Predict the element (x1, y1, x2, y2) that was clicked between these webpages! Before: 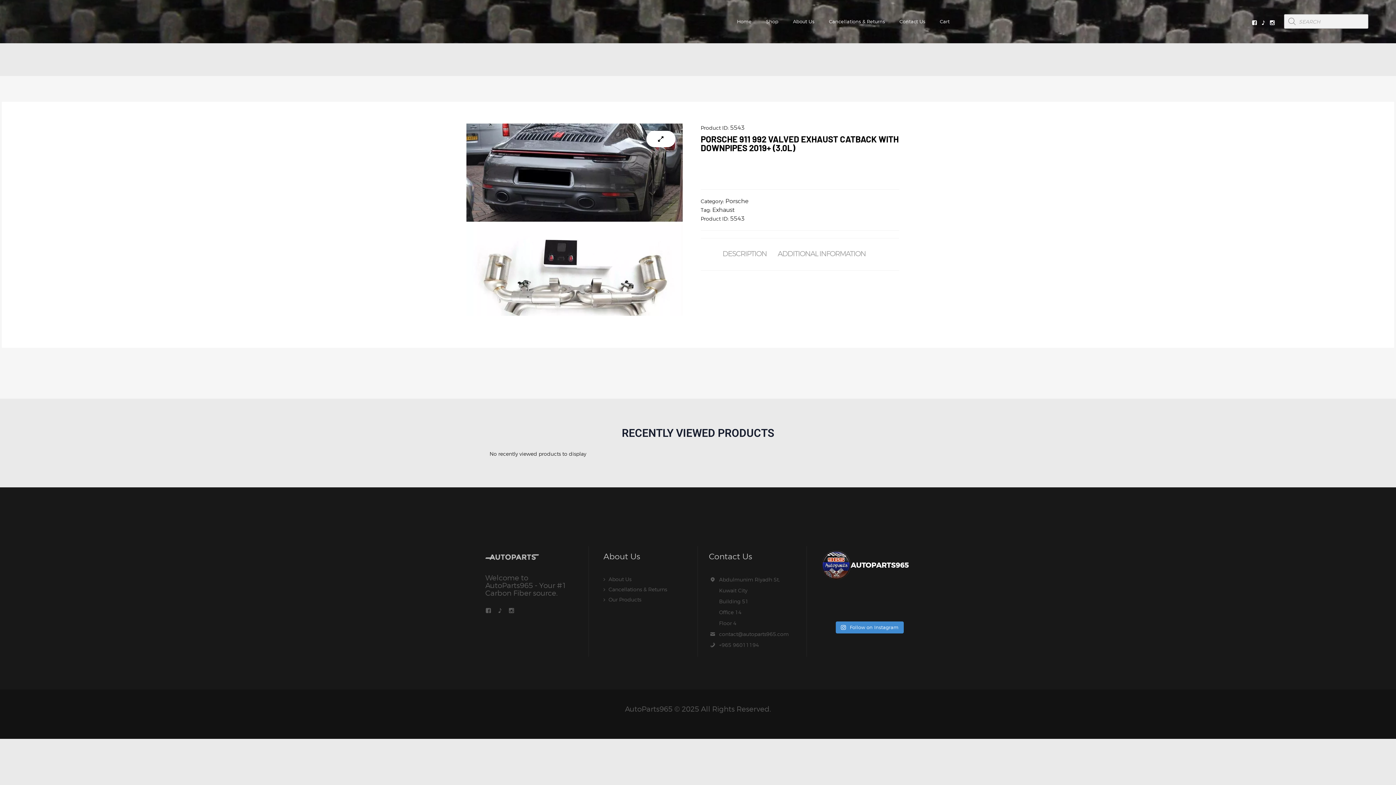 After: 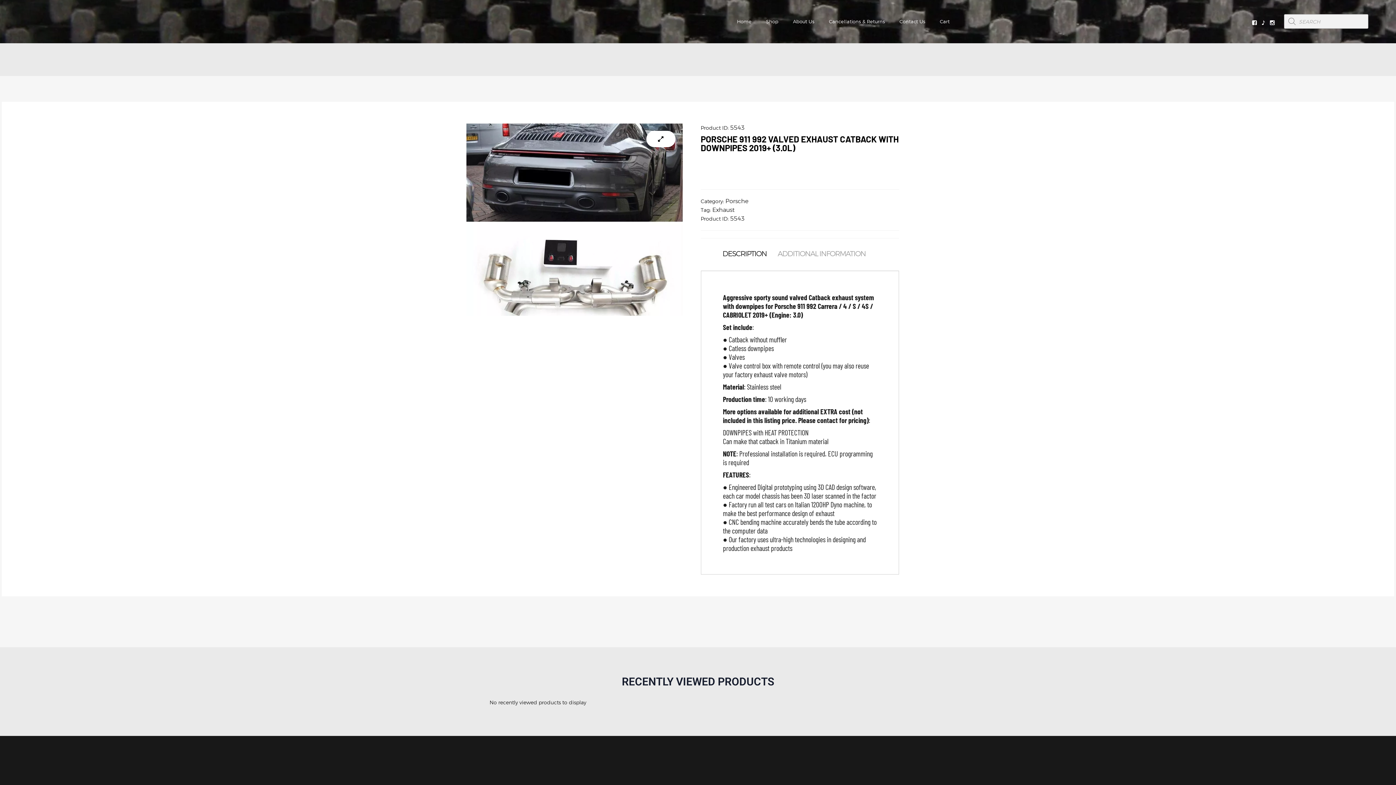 Action: bbox: (646, 130, 675, 147)